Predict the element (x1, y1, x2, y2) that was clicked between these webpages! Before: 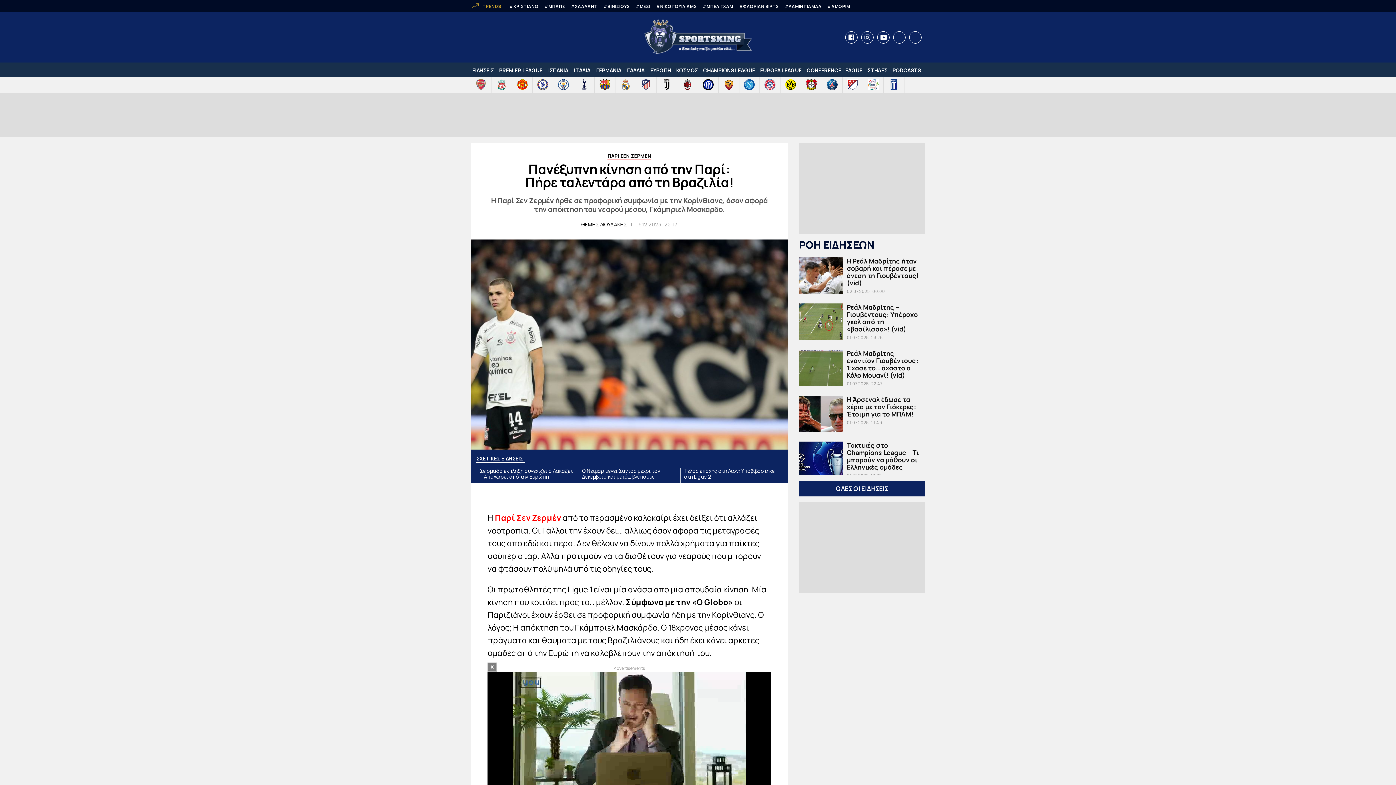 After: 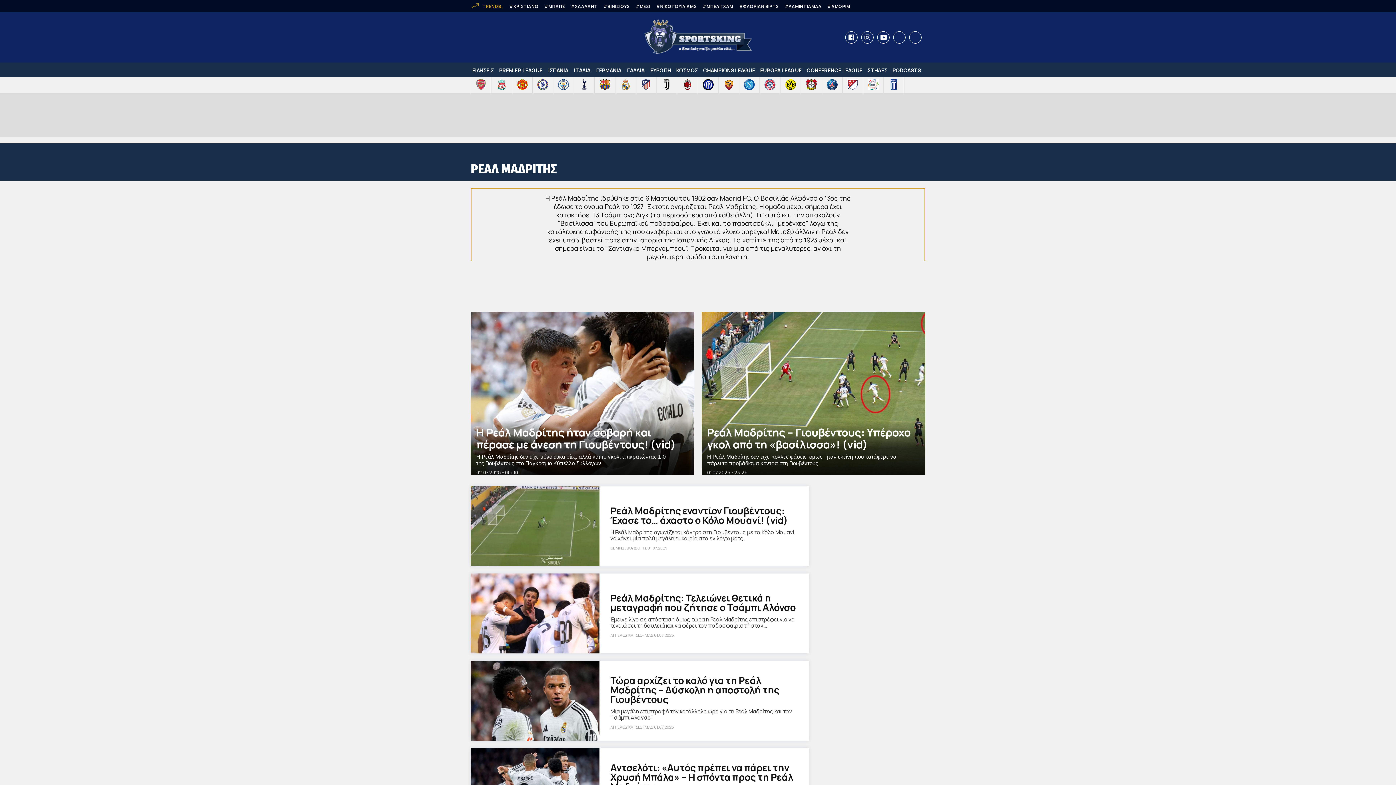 Action: bbox: (620, 79, 631, 91)